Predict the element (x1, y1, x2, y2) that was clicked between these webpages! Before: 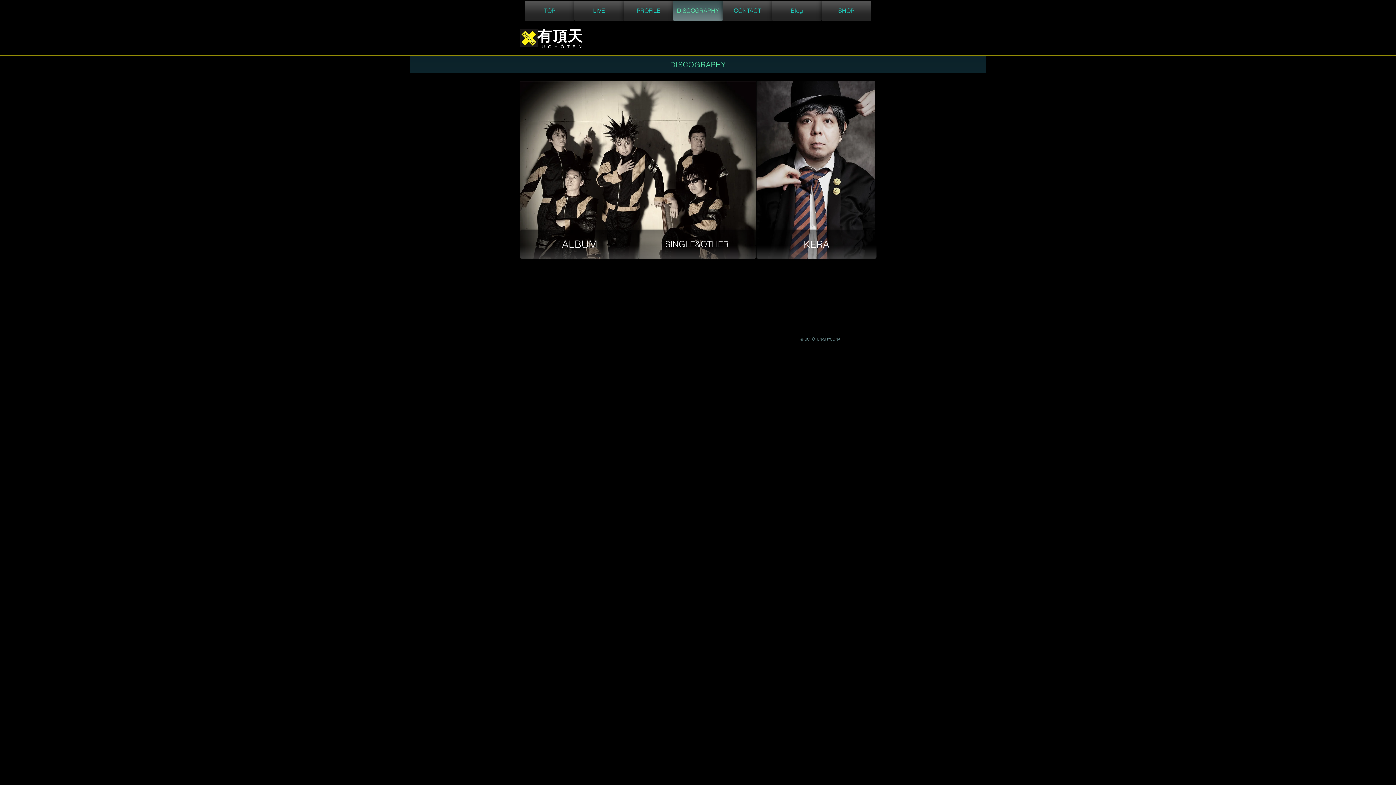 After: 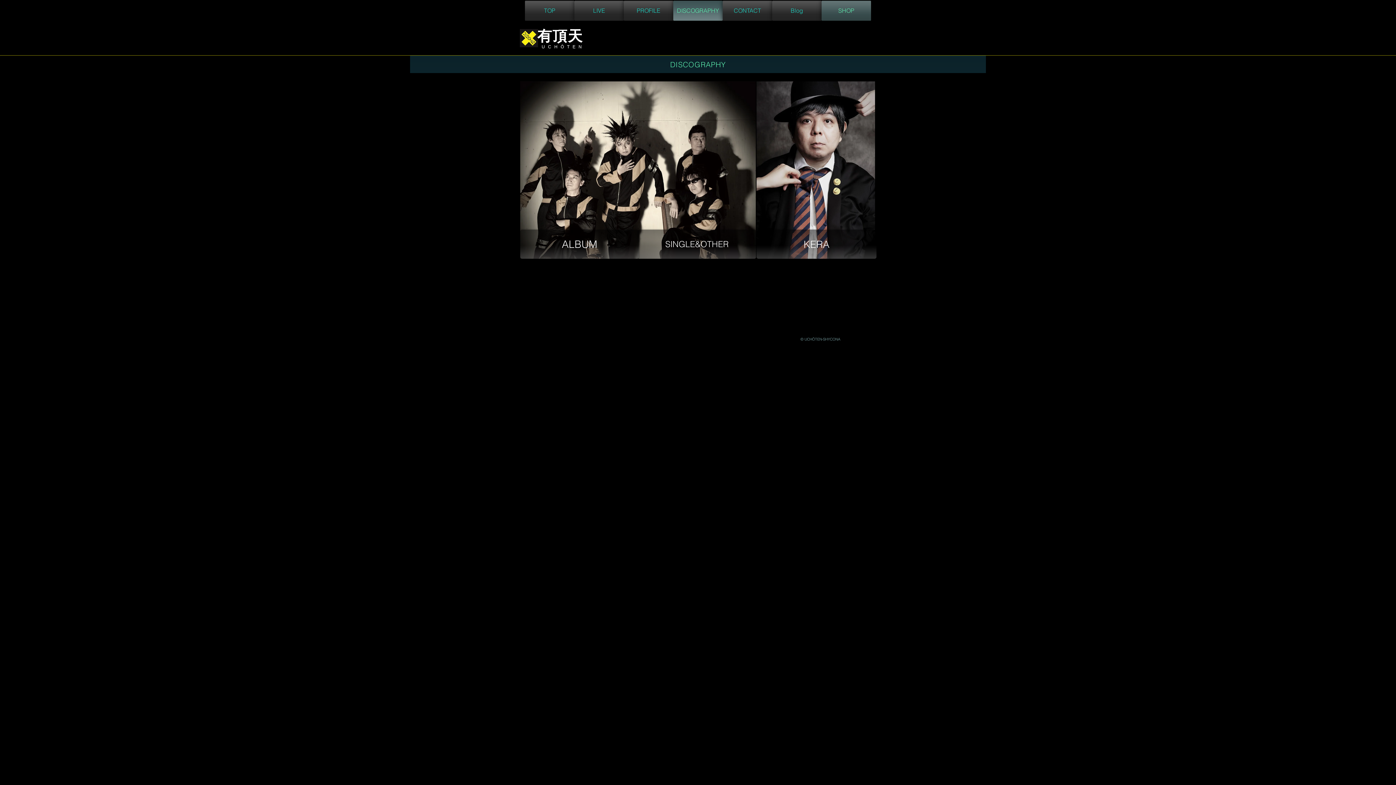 Action: label: SHOP bbox: (821, 0, 871, 20)